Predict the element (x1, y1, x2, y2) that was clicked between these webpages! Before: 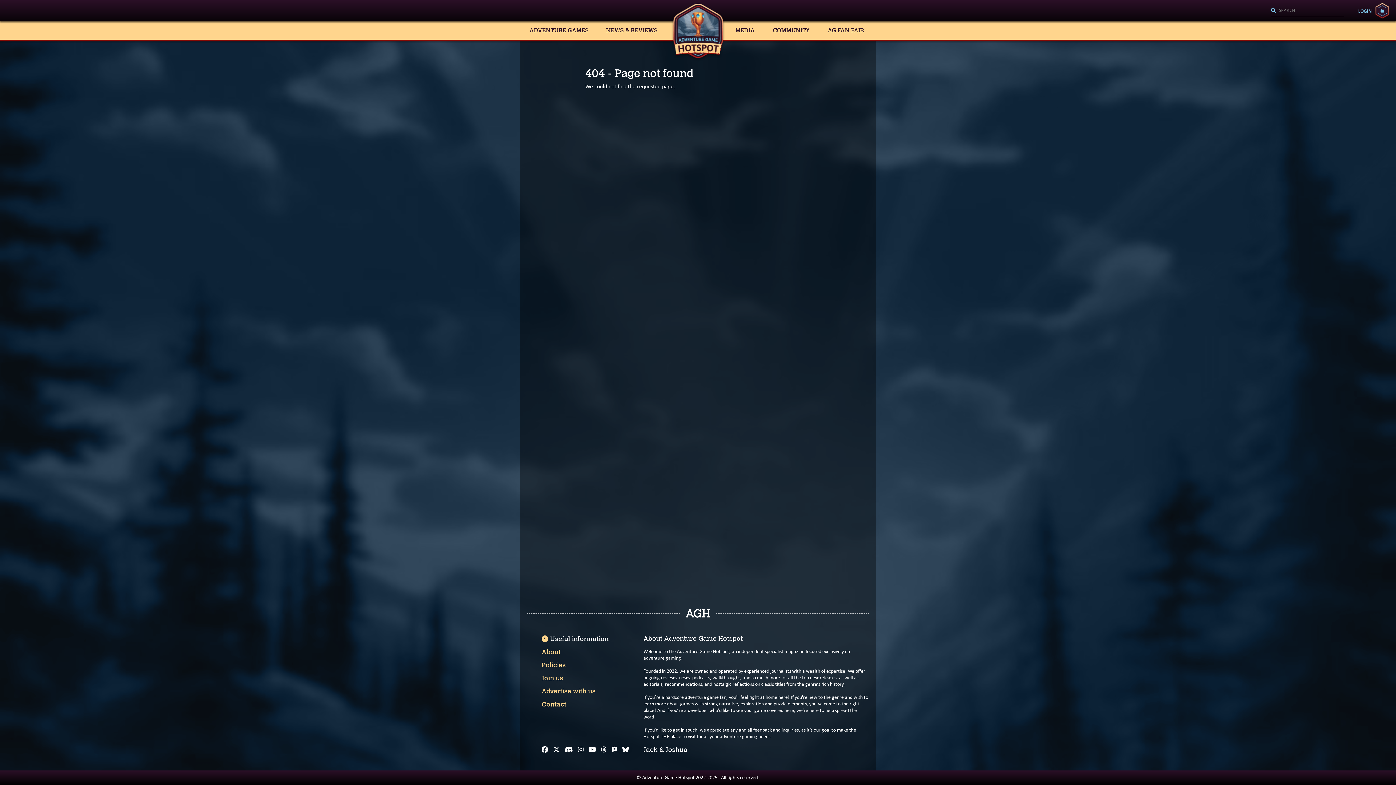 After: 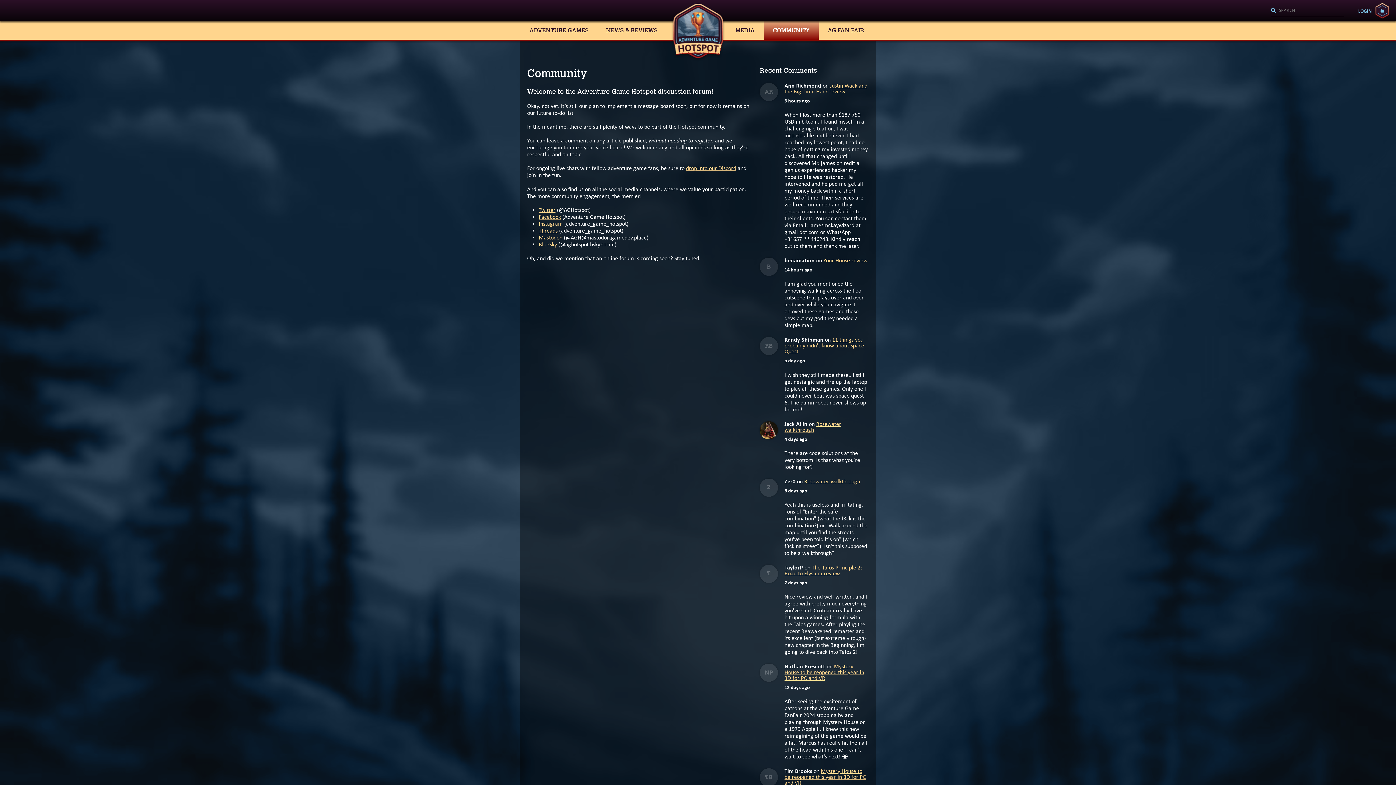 Action: bbox: (764, 21, 818, 39) label: COMMUNITY